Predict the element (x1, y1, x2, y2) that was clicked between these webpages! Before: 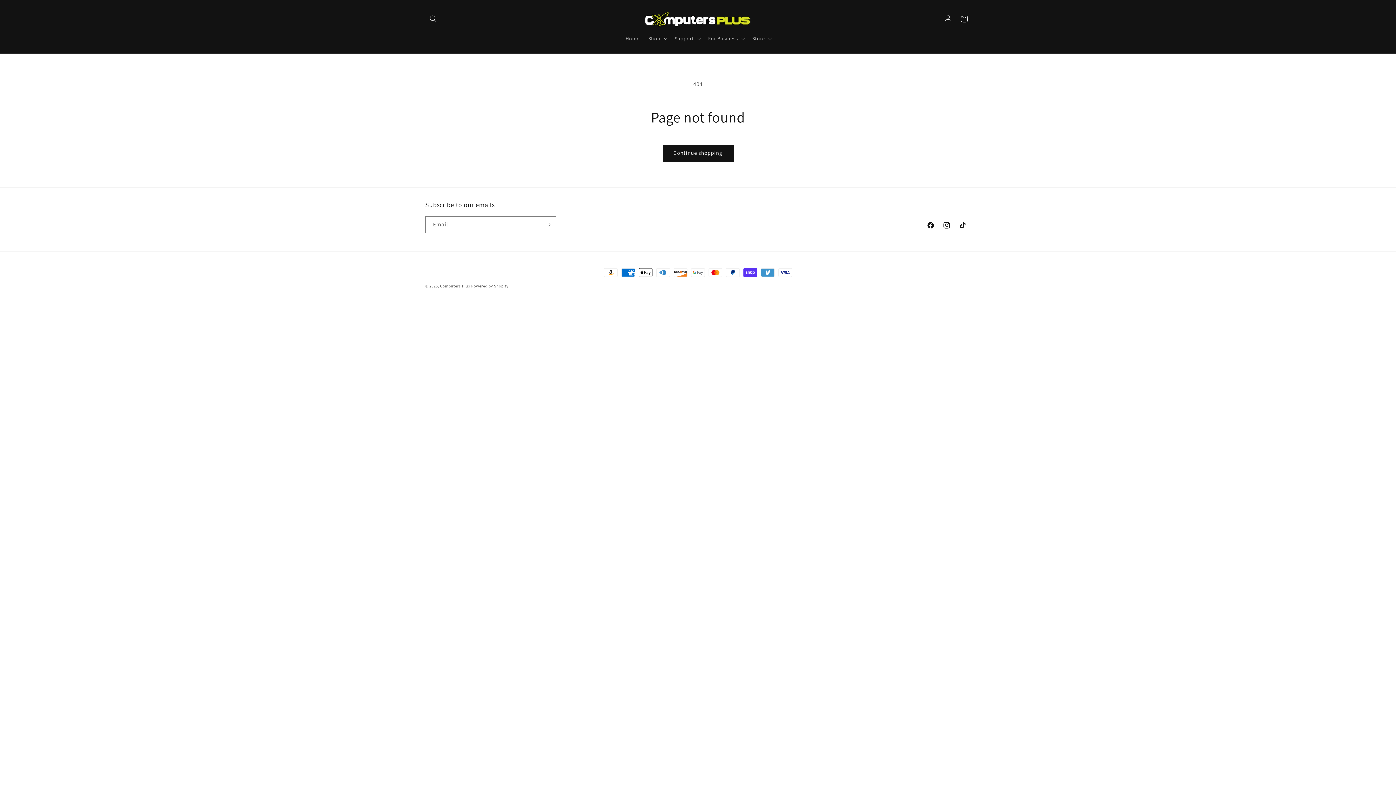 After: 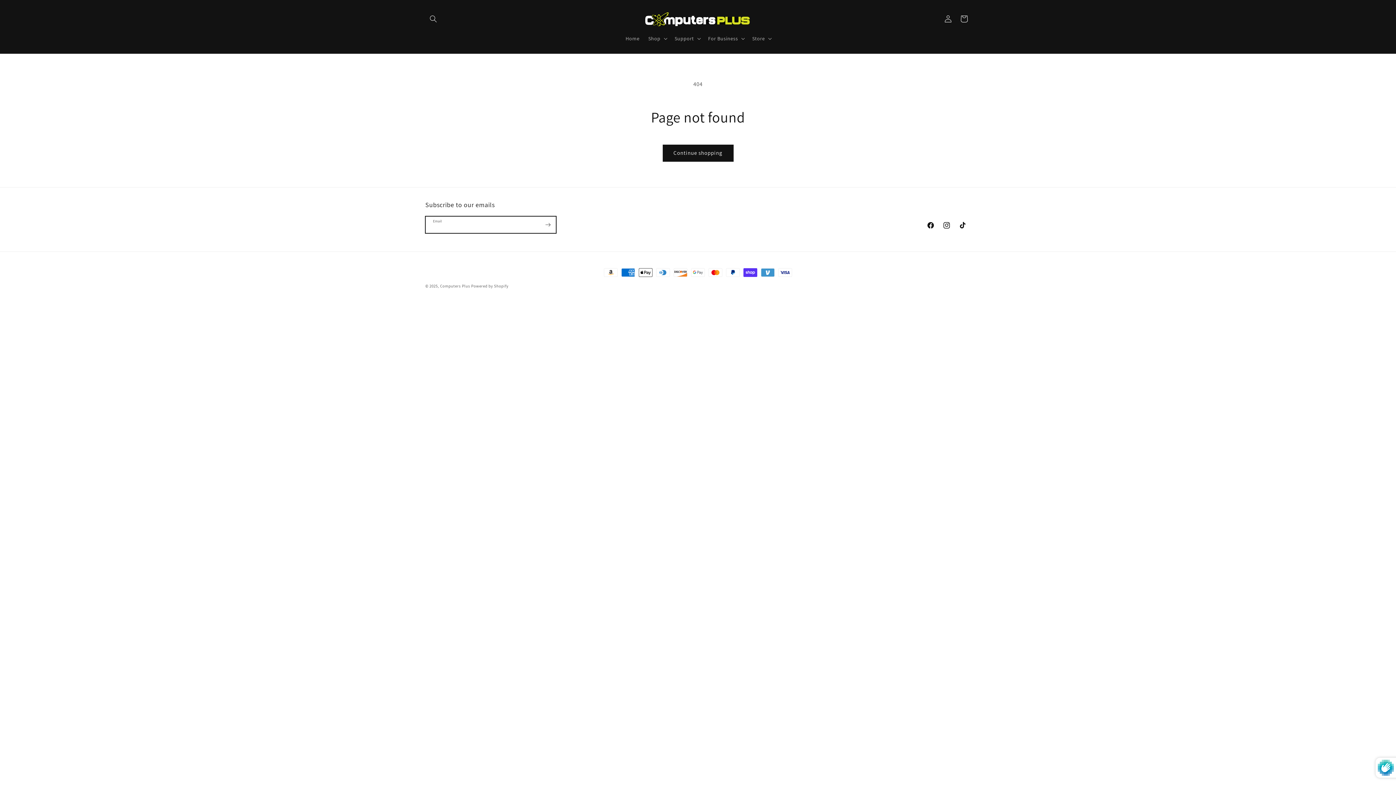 Action: bbox: (540, 216, 556, 233) label: Subscribe